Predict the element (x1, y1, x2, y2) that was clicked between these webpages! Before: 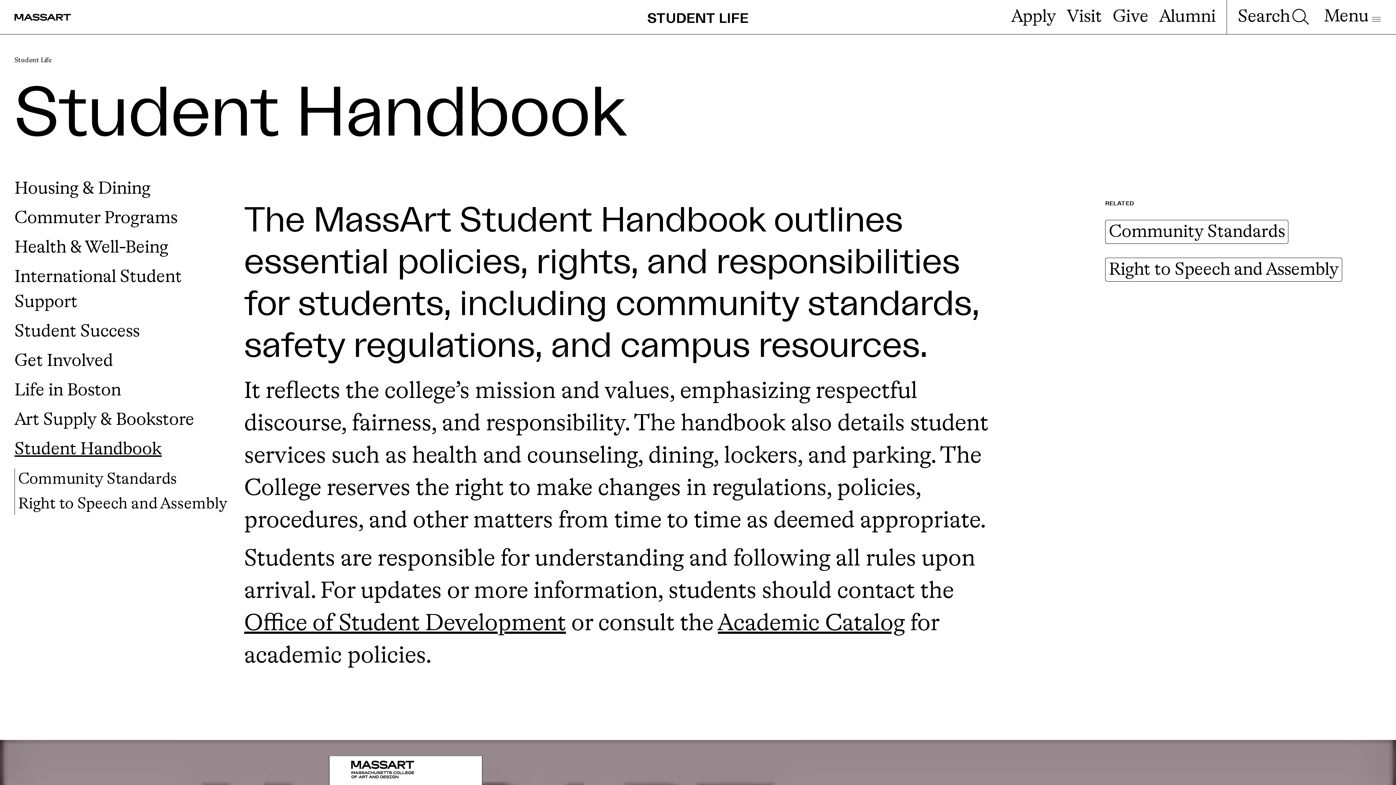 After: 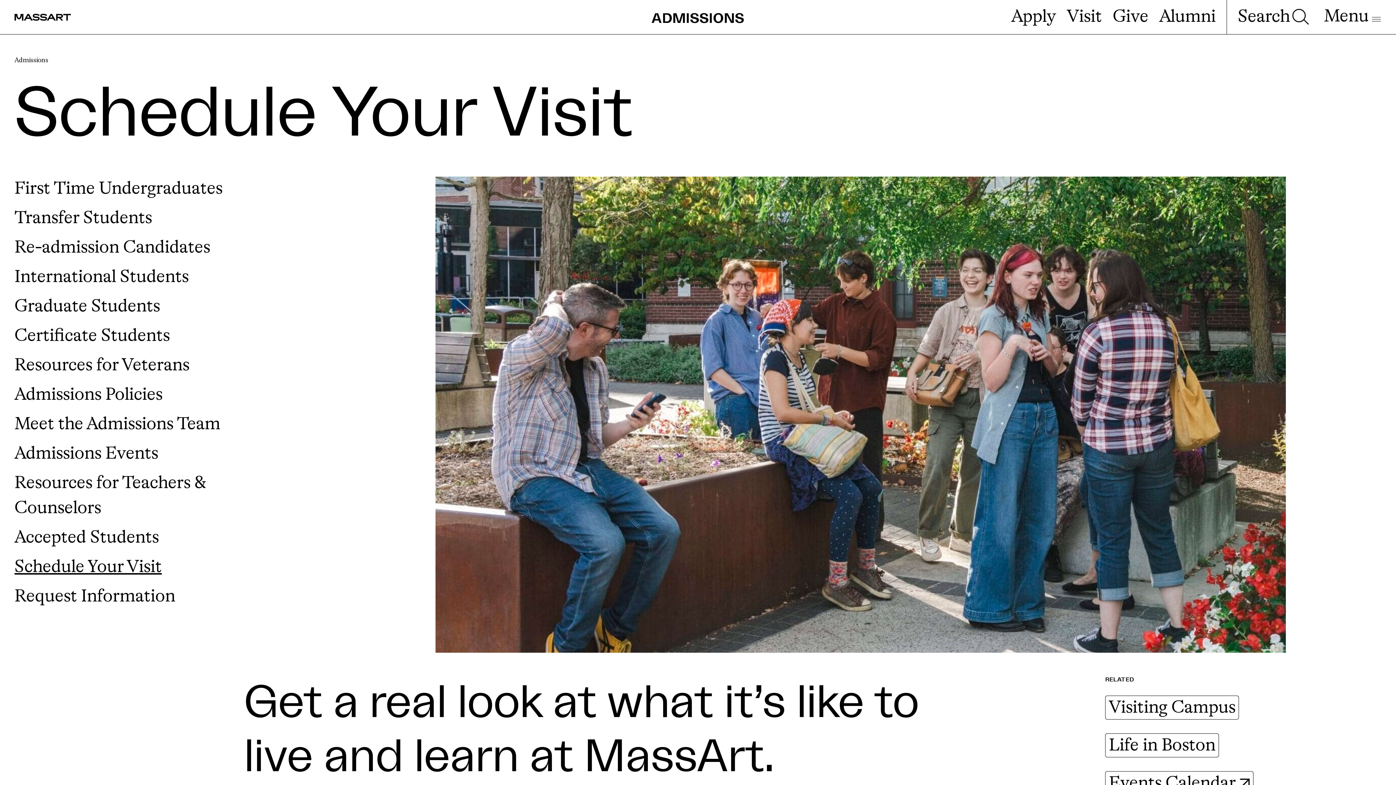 Action: label: Visit bbox: (1067, 8, 1102, 25)